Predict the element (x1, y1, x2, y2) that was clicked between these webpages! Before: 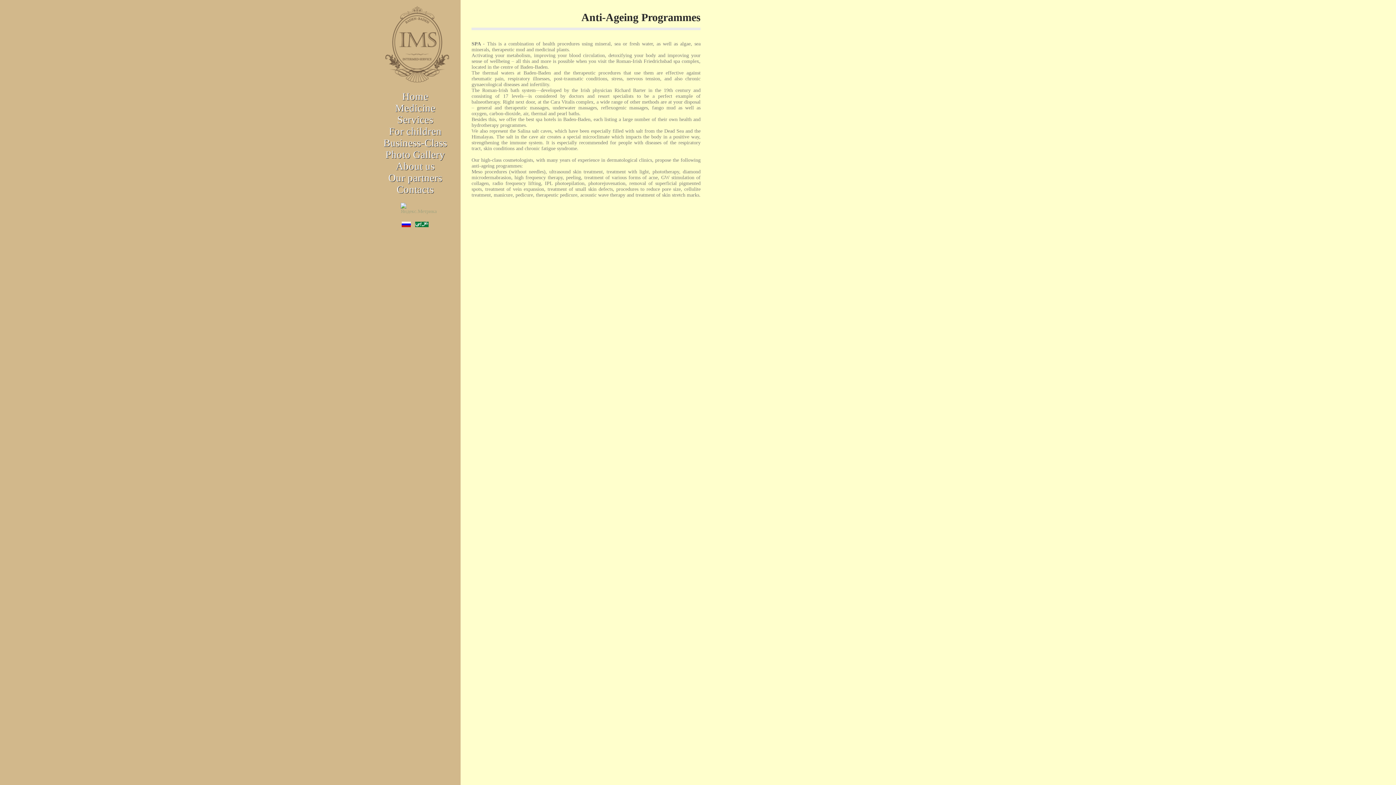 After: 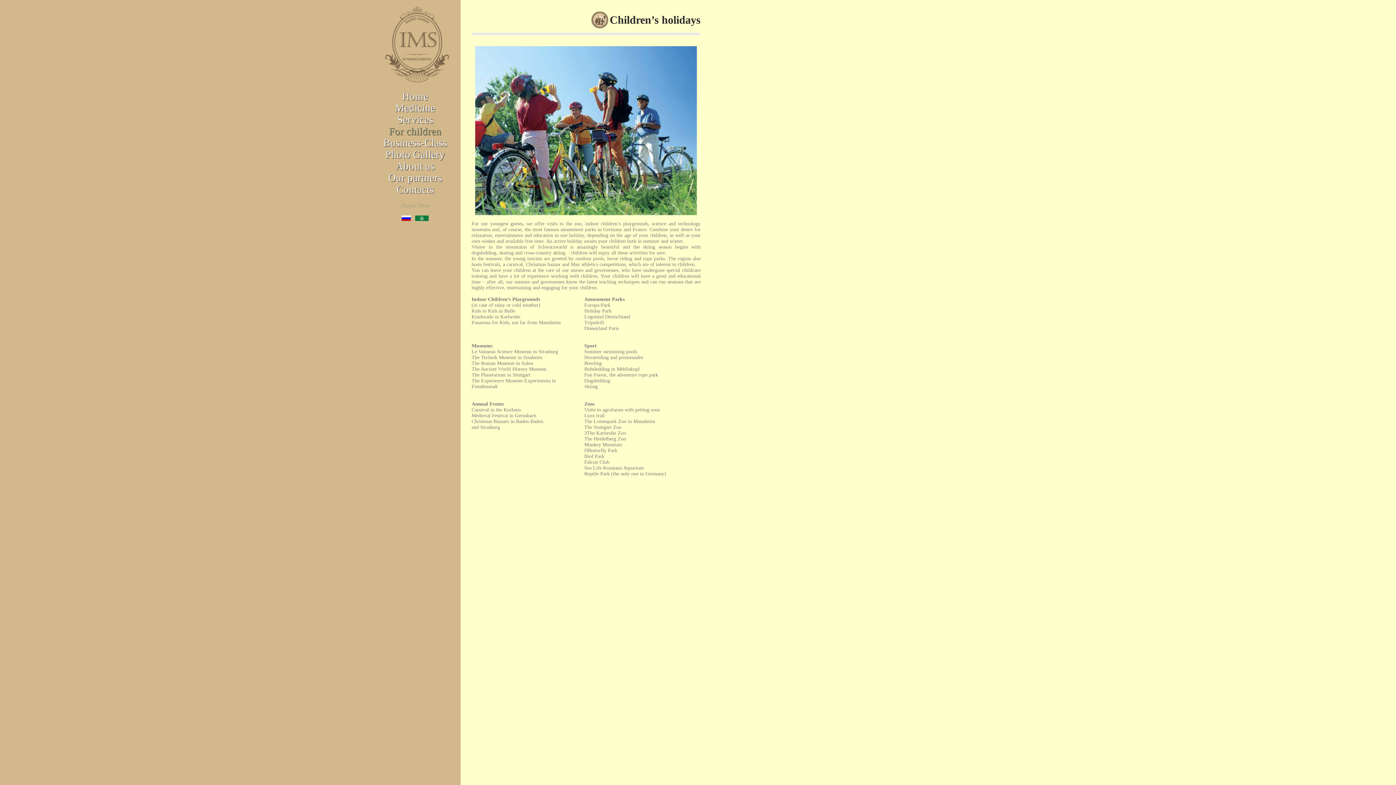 Action: bbox: (388, 125, 441, 137) label: For children